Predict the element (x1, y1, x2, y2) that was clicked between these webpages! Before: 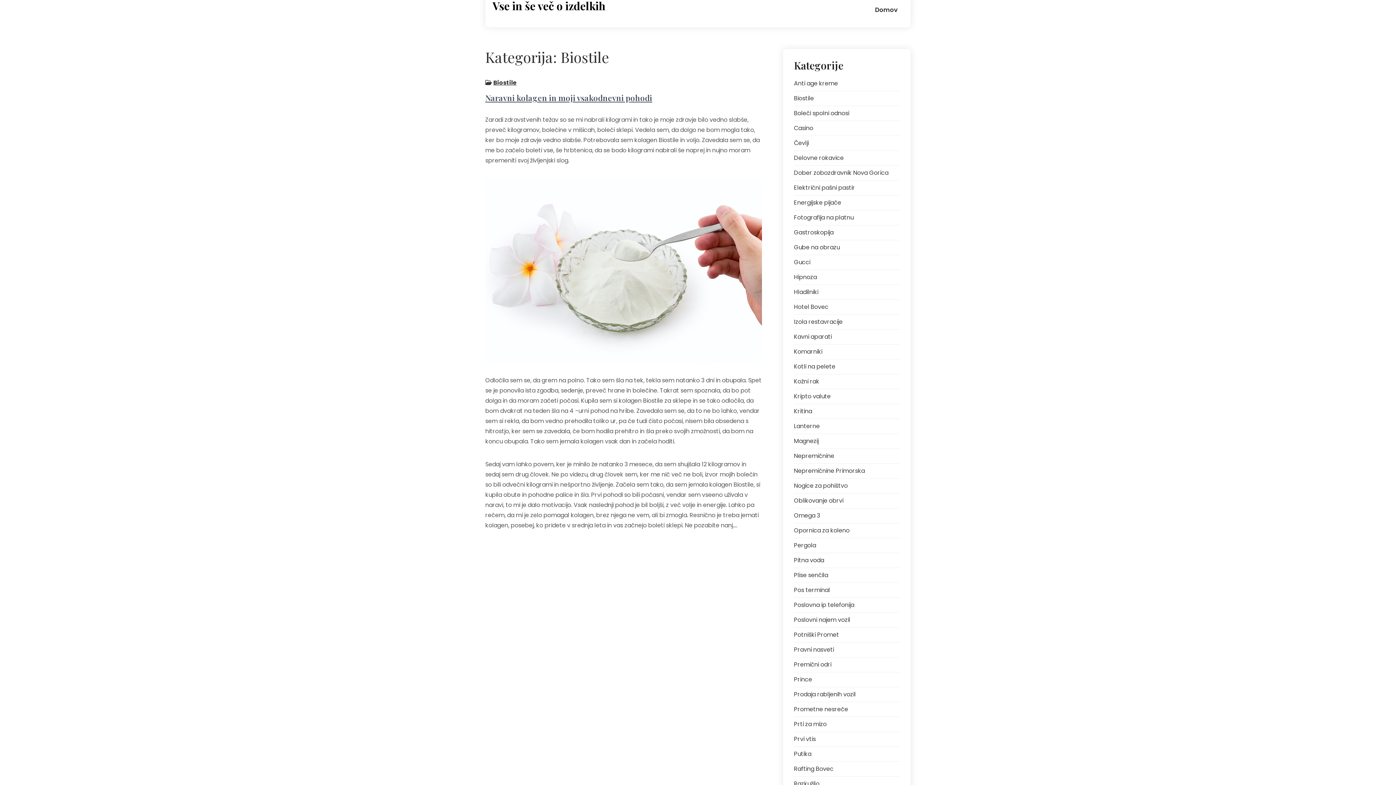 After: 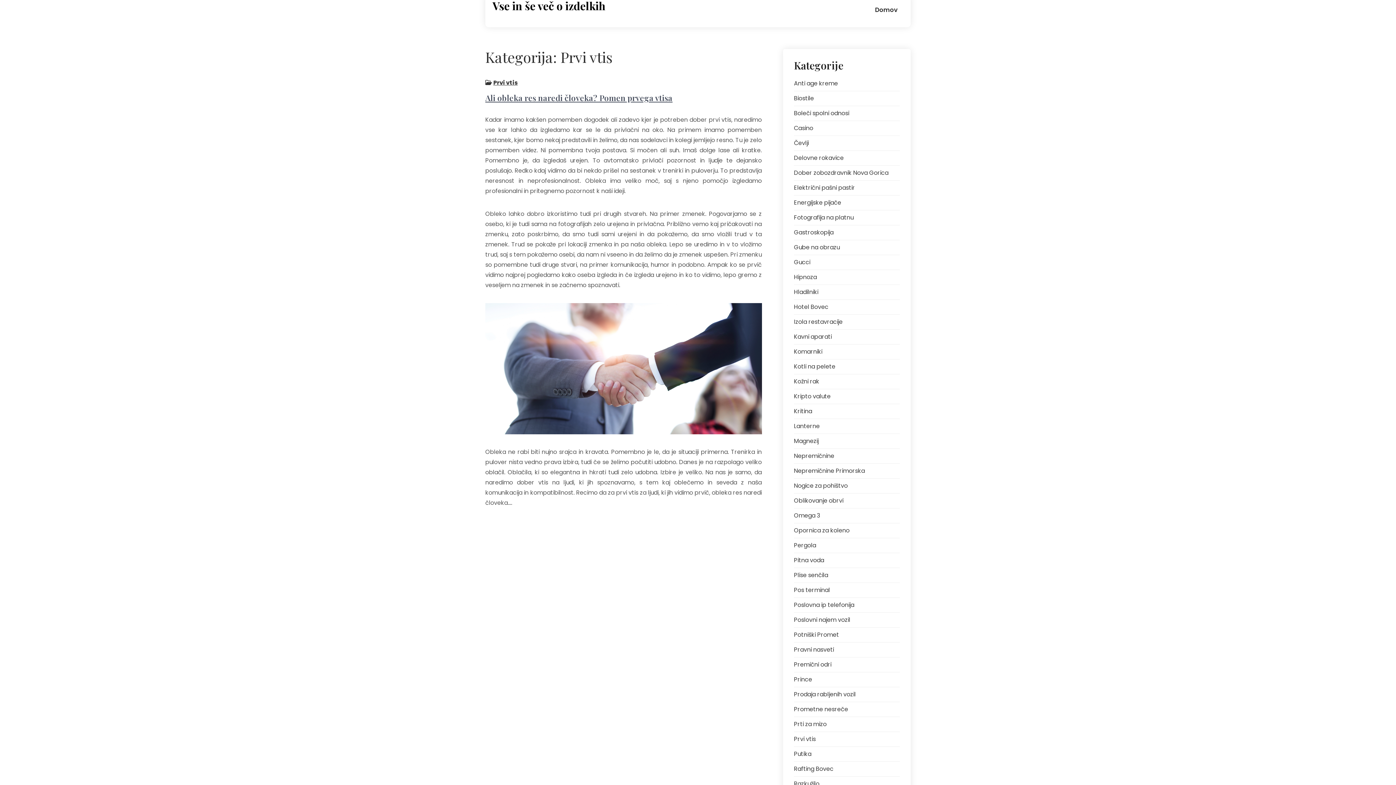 Action: bbox: (794, 735, 816, 743) label: Prvi vtis